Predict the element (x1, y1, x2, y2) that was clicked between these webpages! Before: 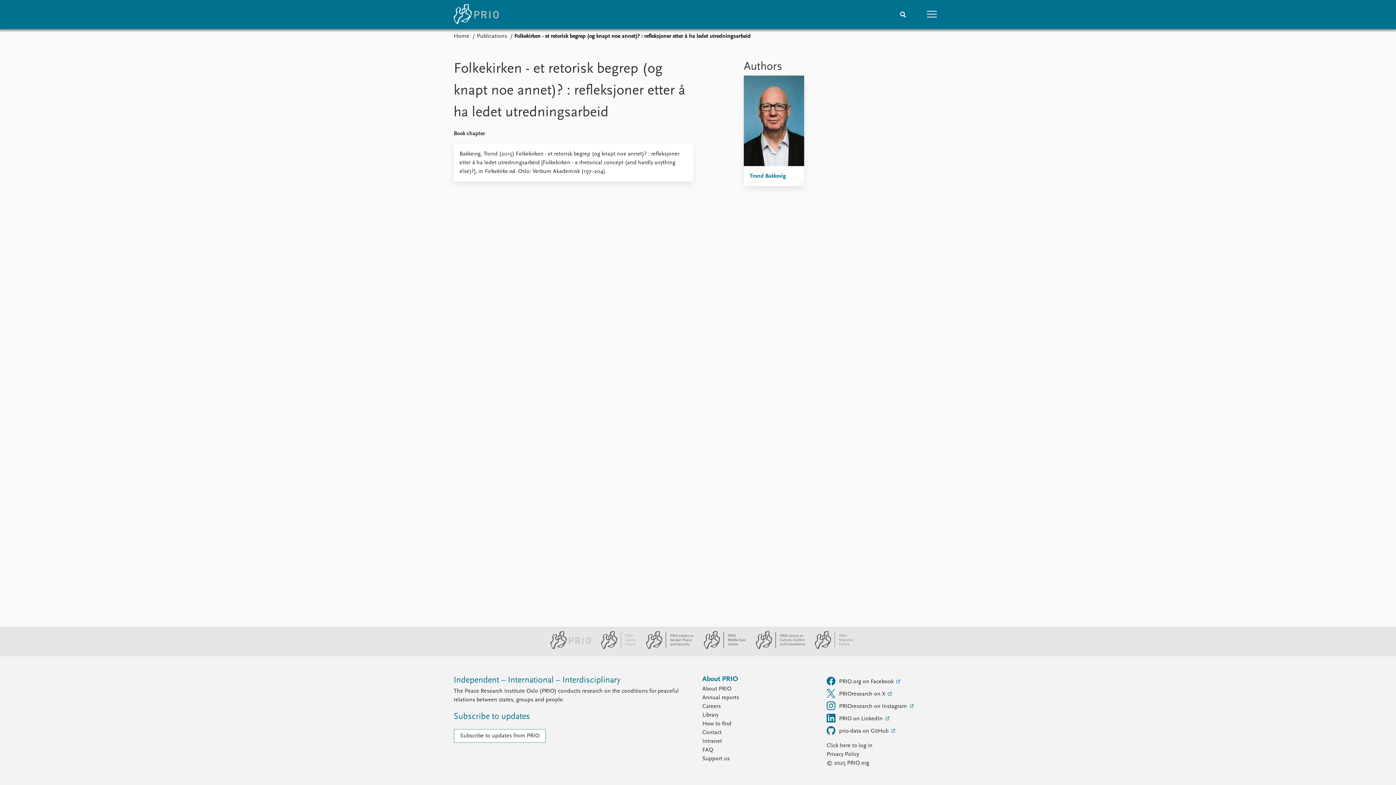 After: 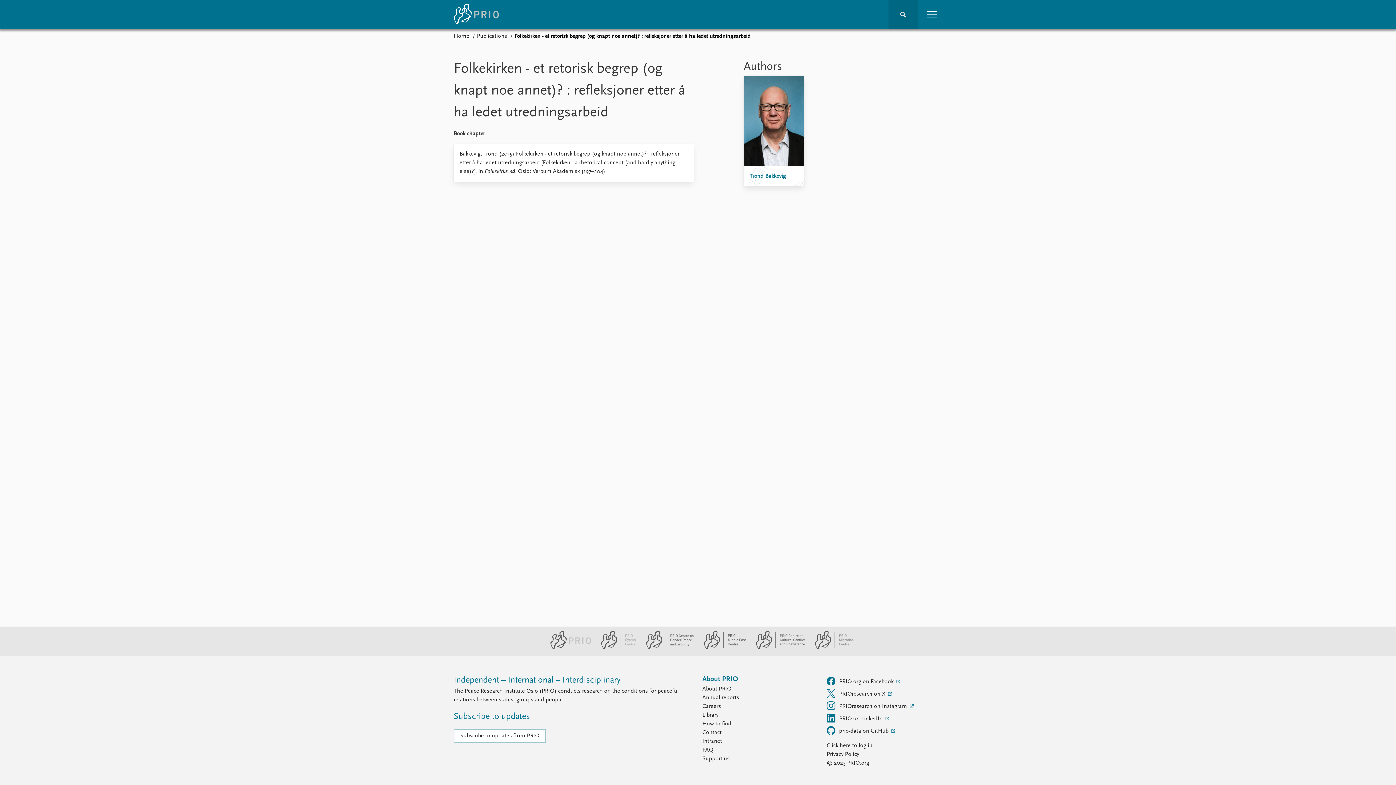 Action: label: Search bbox: (888, 0, 917, 29)